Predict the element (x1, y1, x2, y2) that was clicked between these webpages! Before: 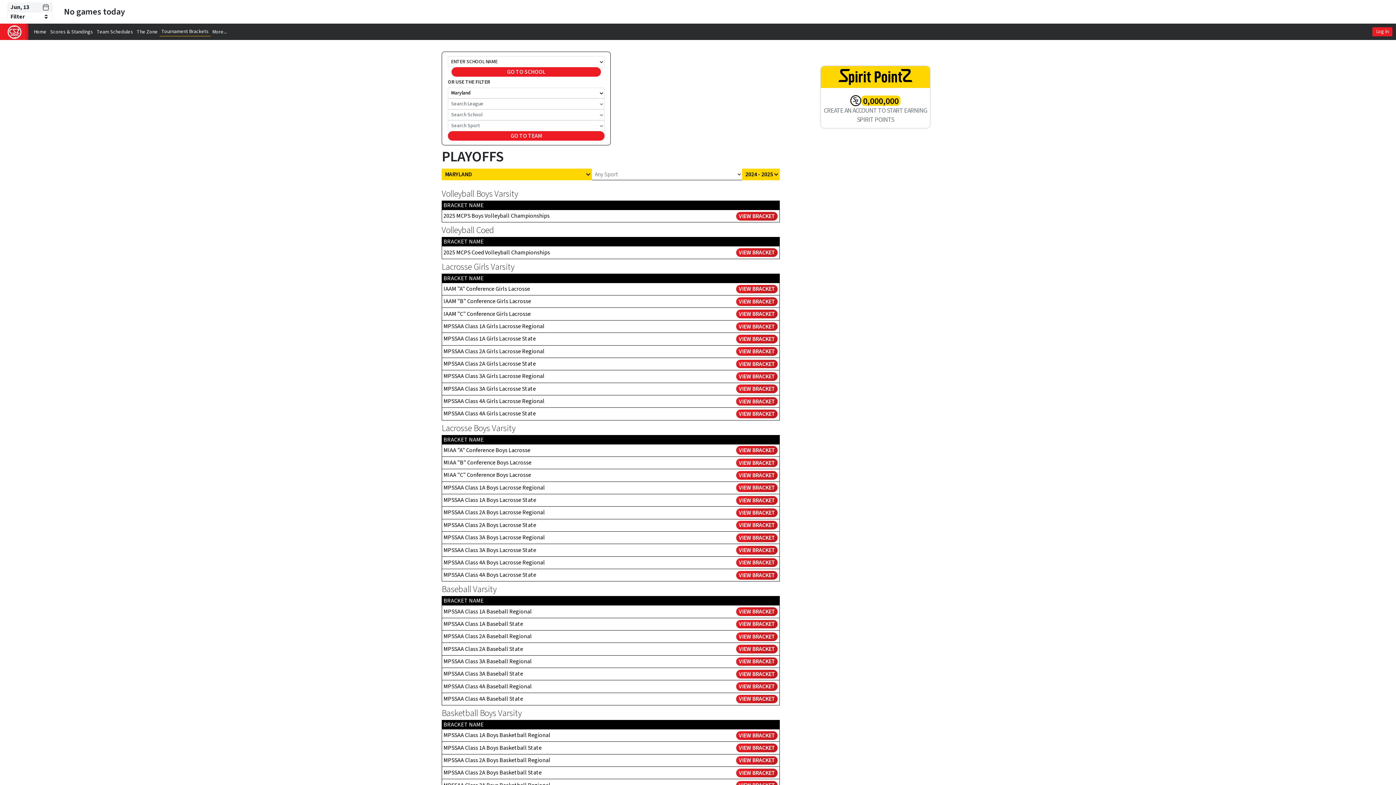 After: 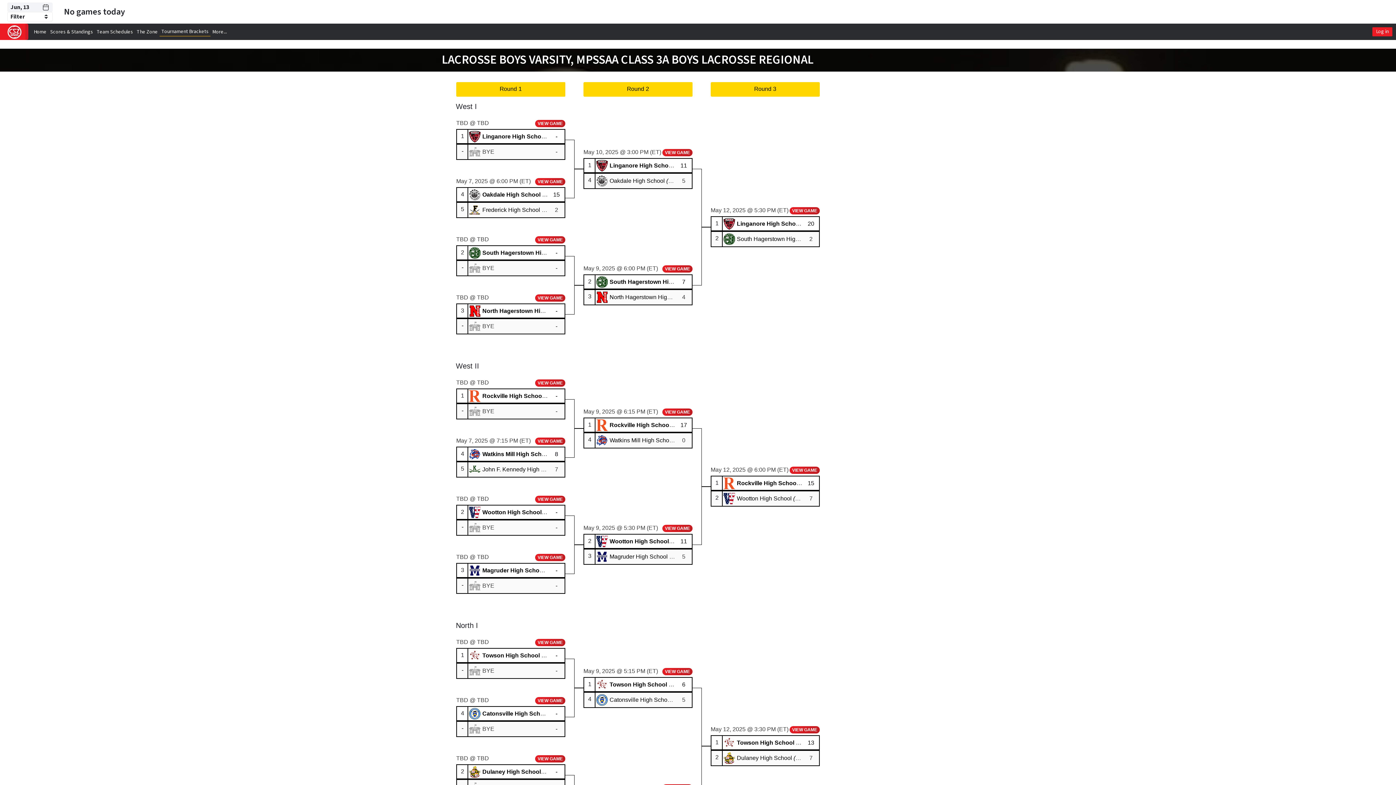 Action: bbox: (736, 533, 777, 542) label: VIEW BRACKET